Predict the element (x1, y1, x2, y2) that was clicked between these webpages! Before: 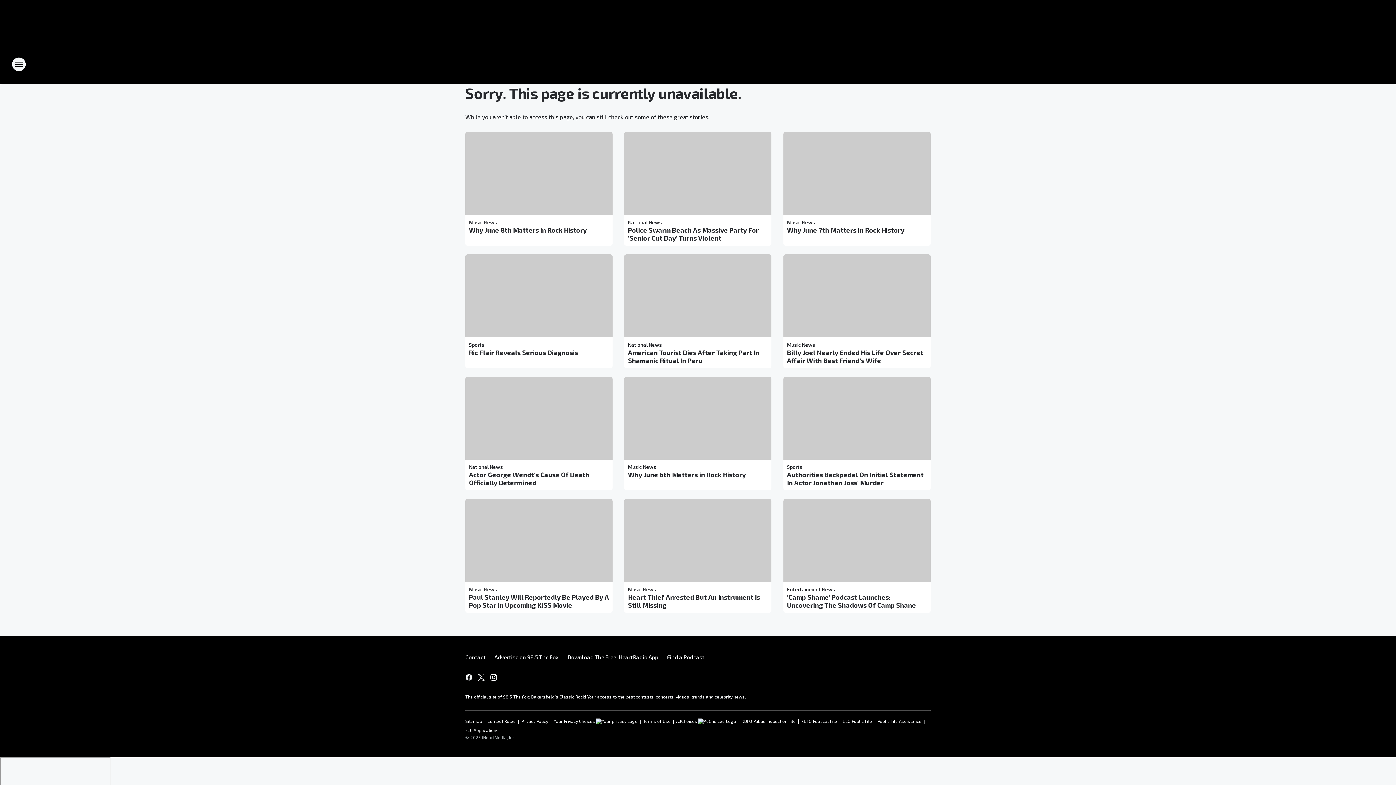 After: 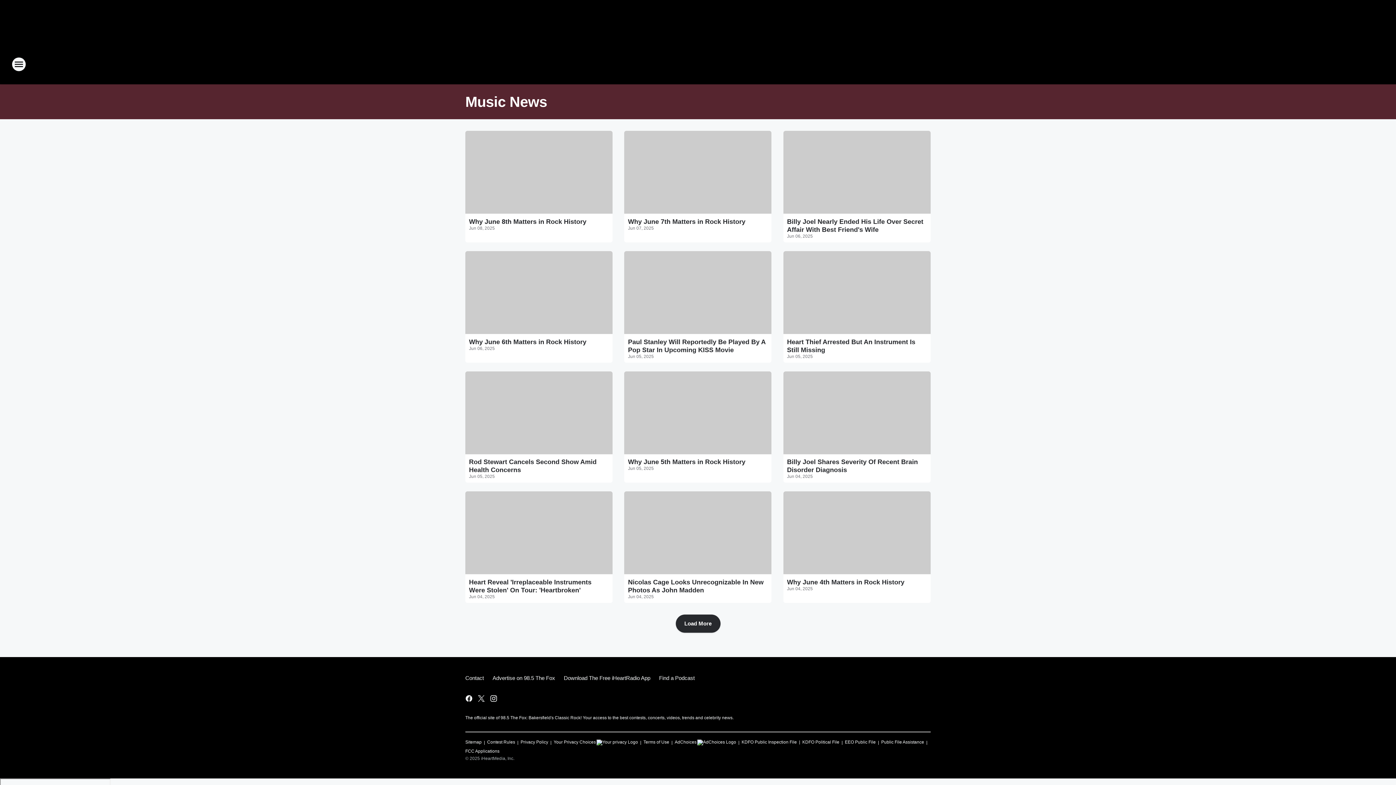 Action: bbox: (628, 586, 656, 592) label: Music News